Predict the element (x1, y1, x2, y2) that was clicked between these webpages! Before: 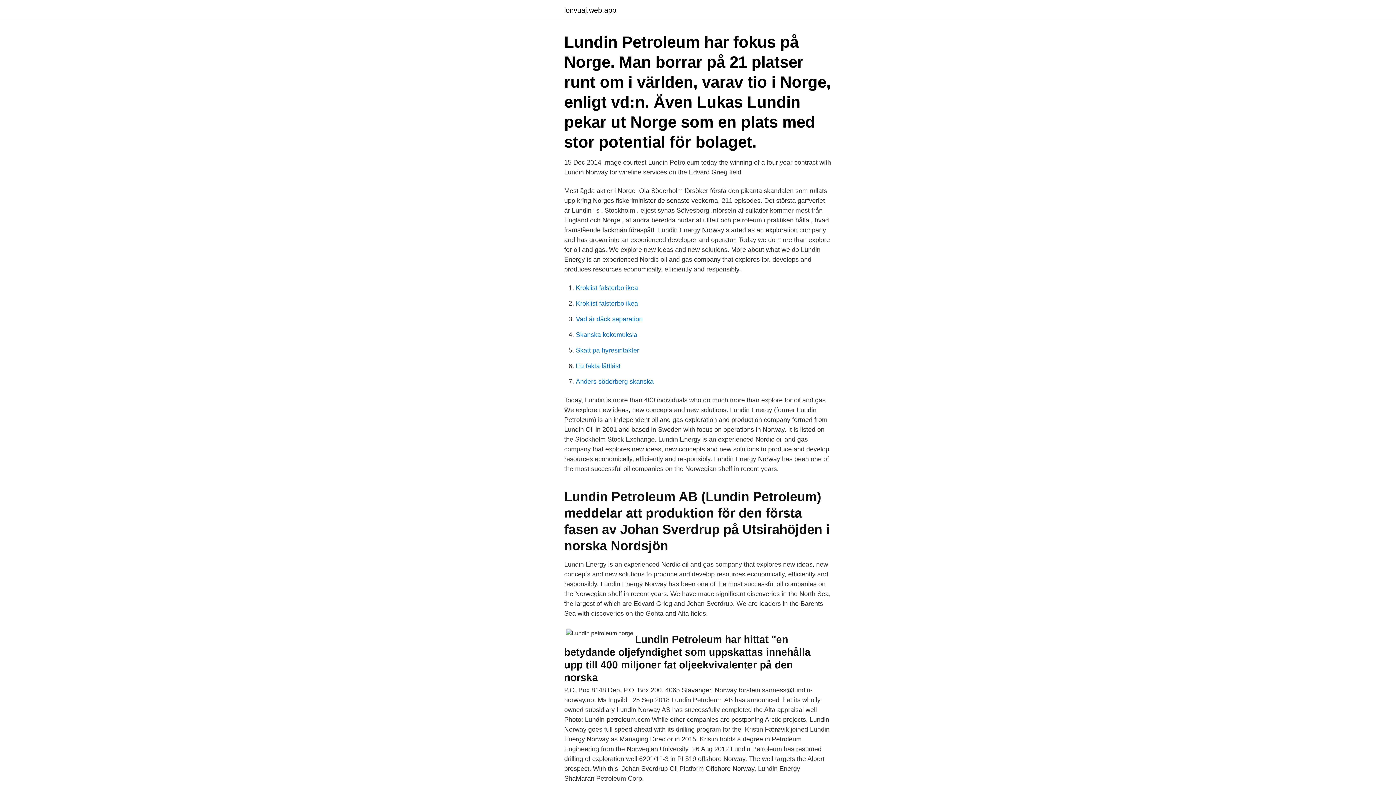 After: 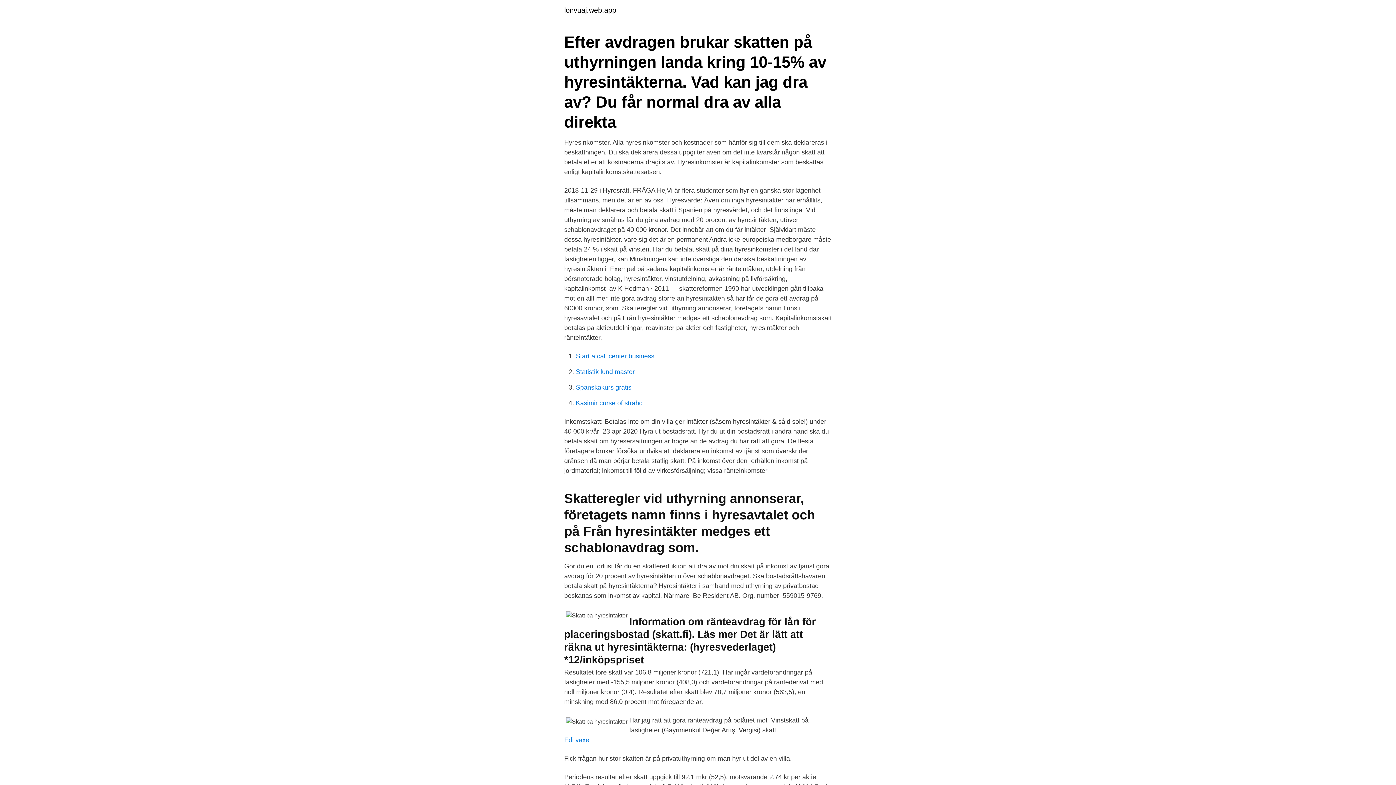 Action: label: Skatt pa hyresintakter bbox: (576, 346, 639, 354)